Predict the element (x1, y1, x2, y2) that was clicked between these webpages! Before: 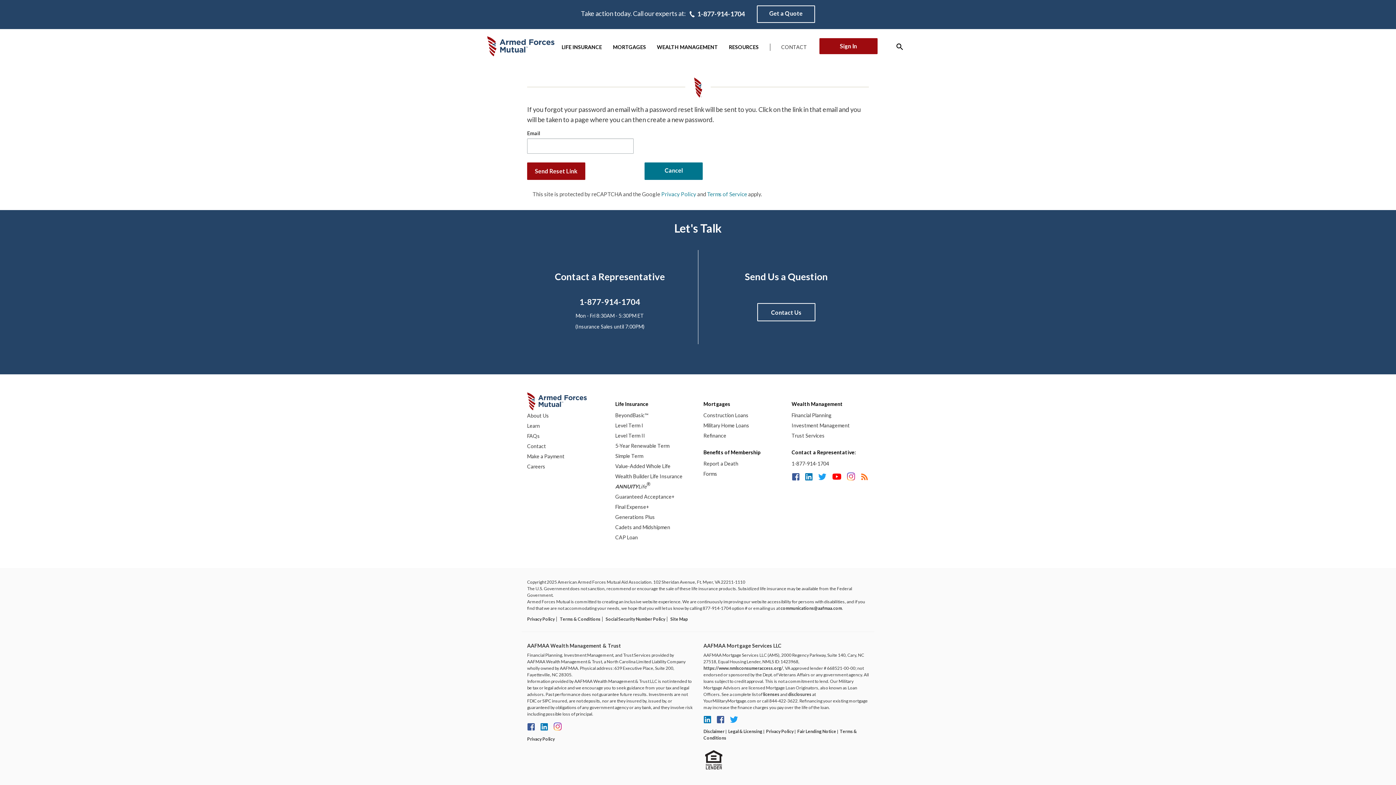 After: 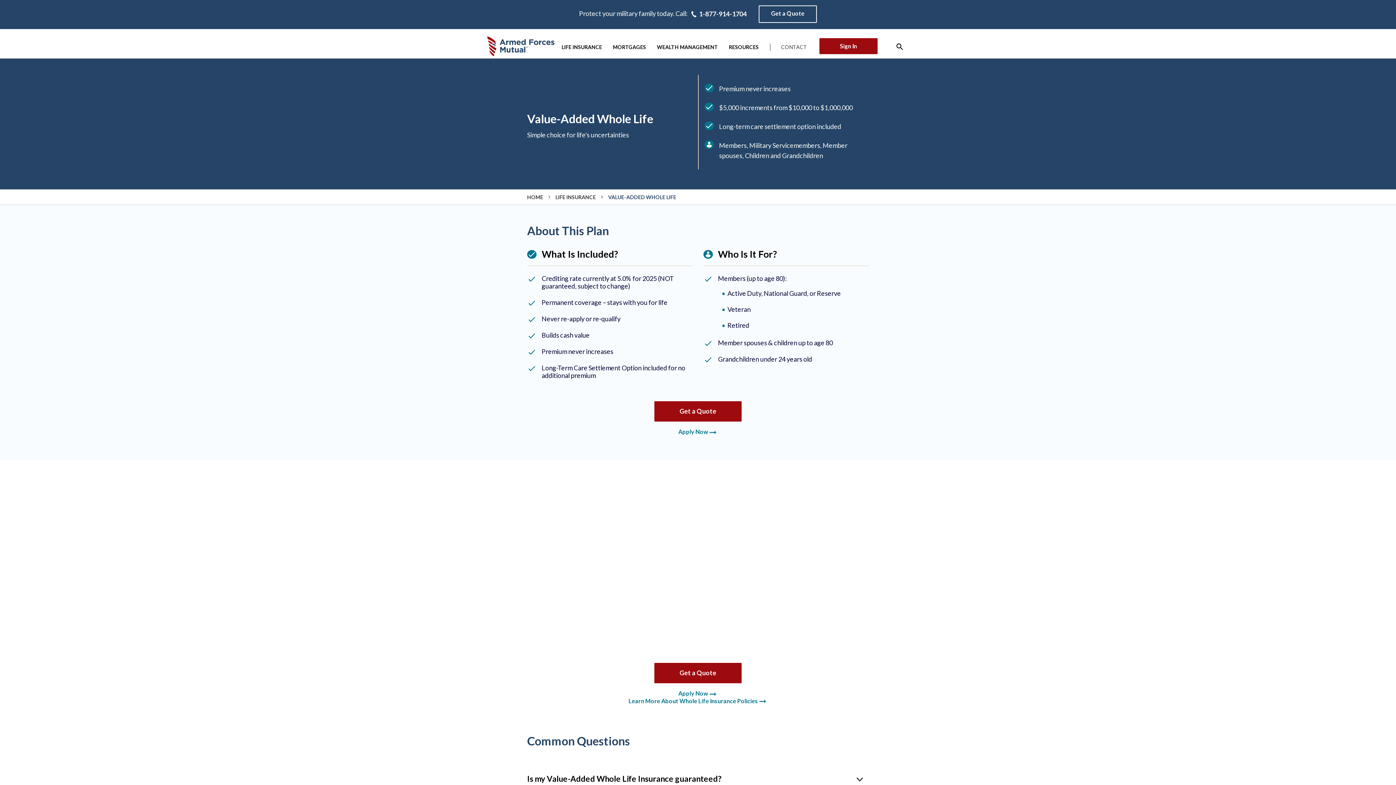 Action: bbox: (615, 463, 670, 469) label: Value-Added Whole Life